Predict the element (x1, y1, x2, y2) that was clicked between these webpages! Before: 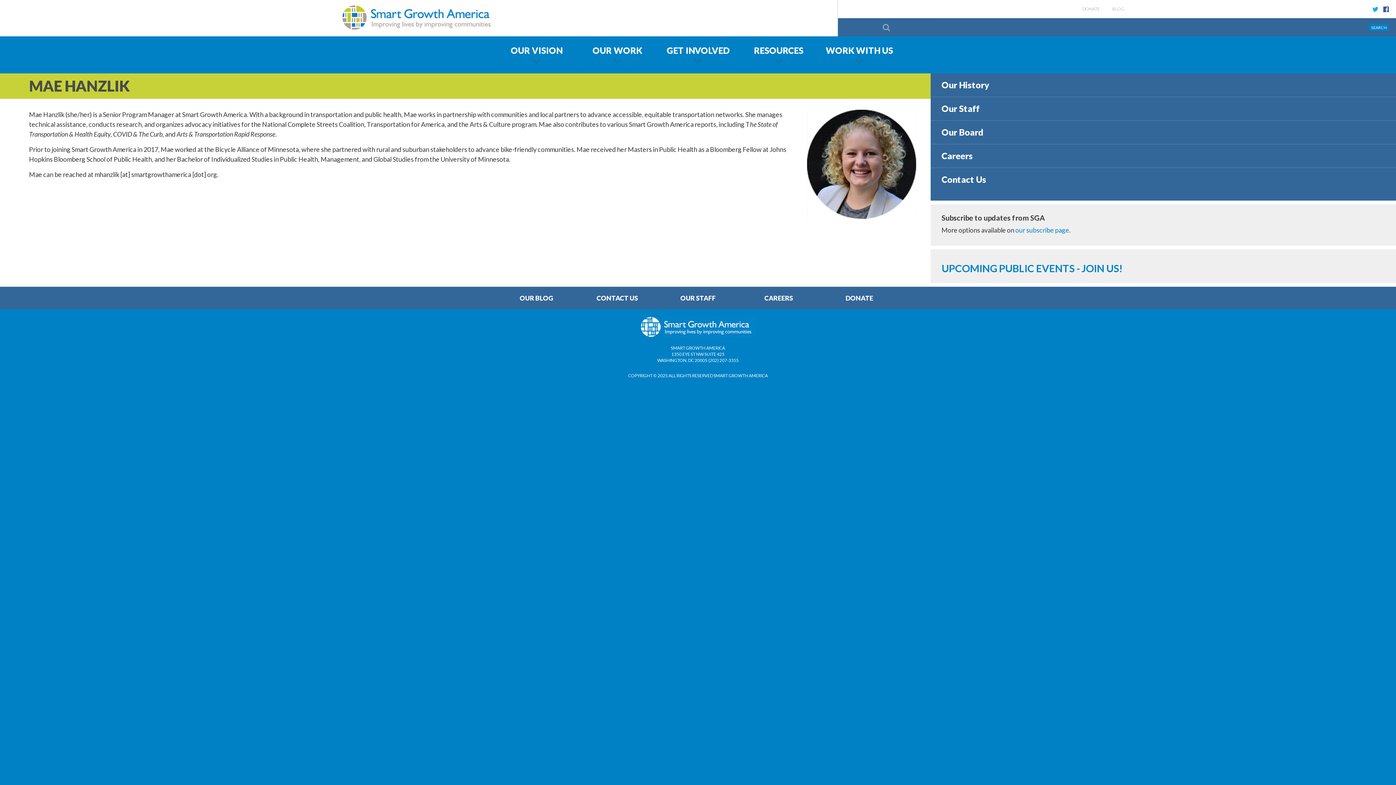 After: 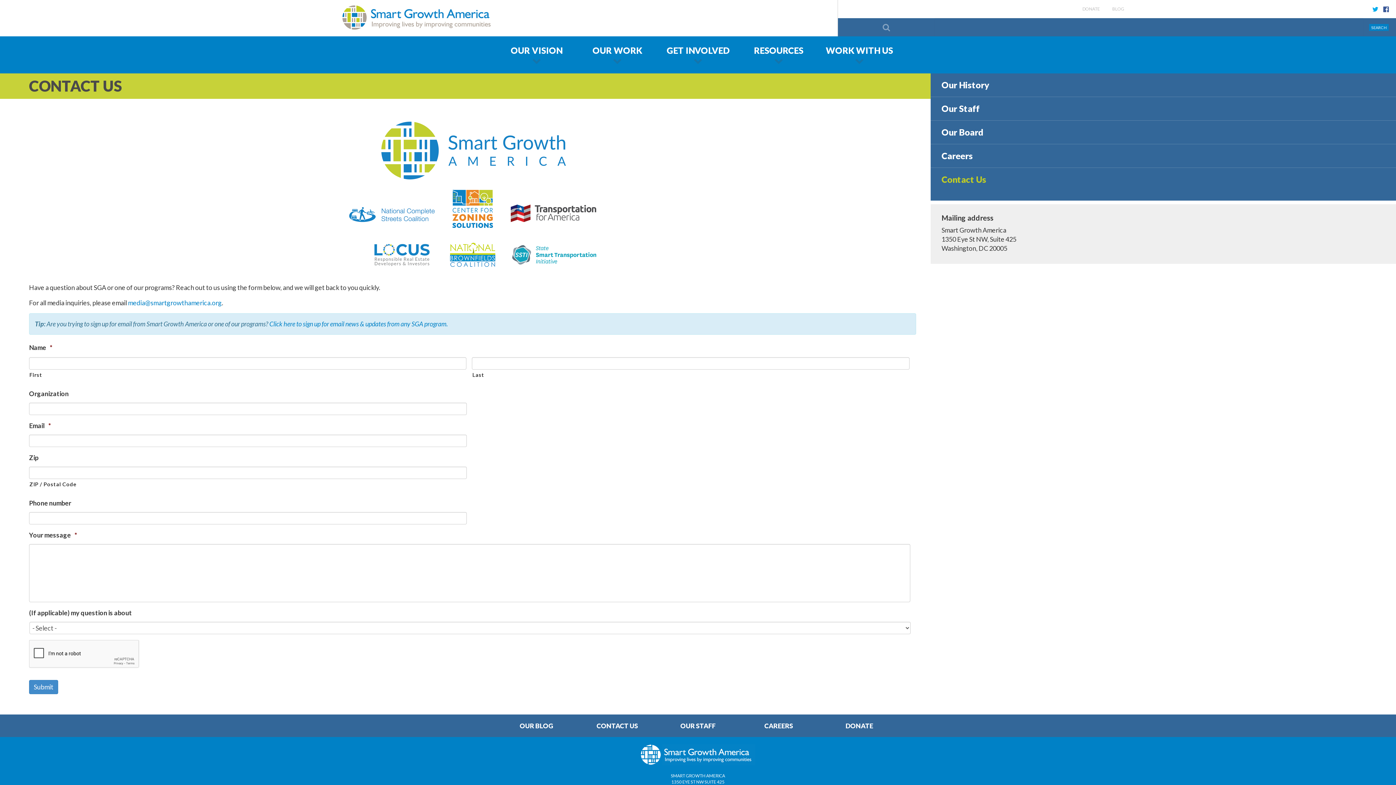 Action: bbox: (577, 286, 657, 309) label: CONTACT US